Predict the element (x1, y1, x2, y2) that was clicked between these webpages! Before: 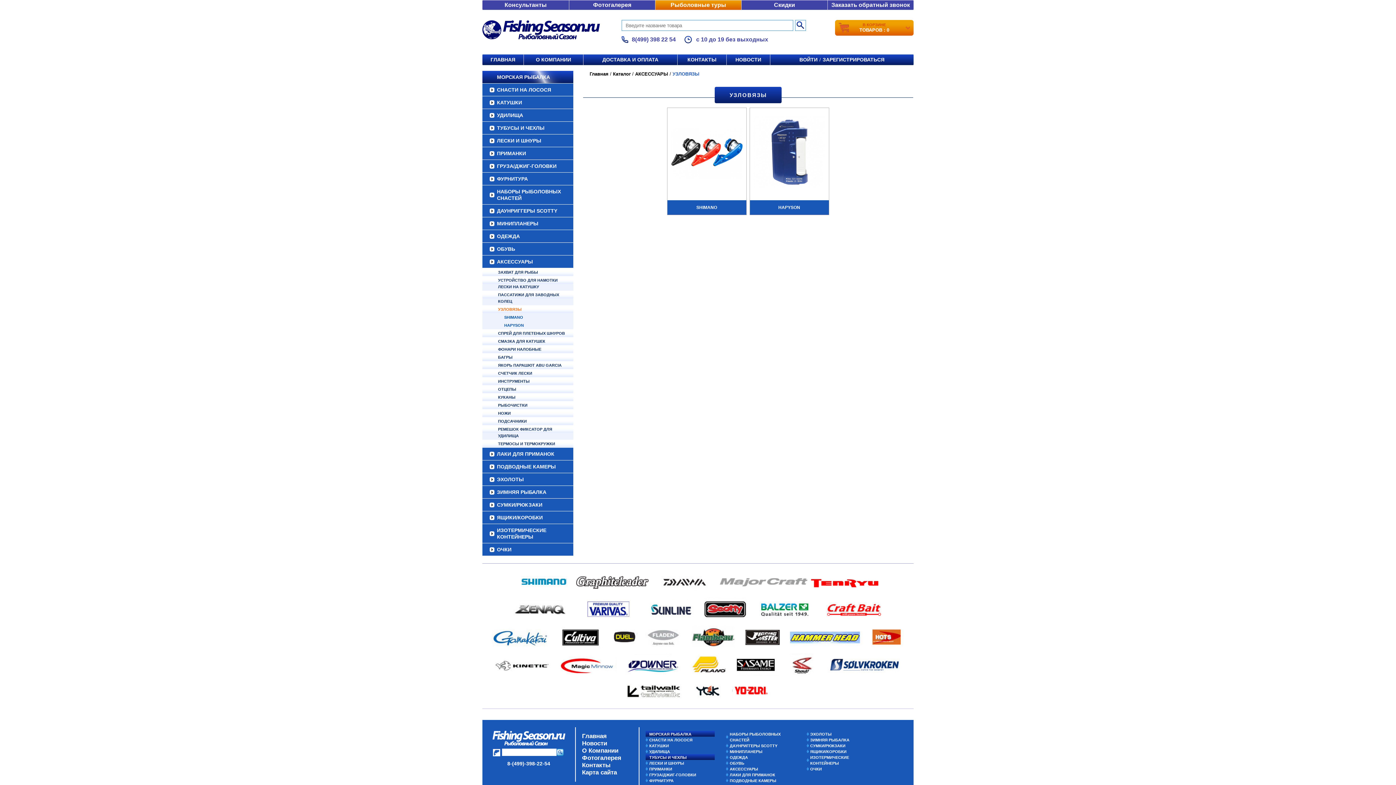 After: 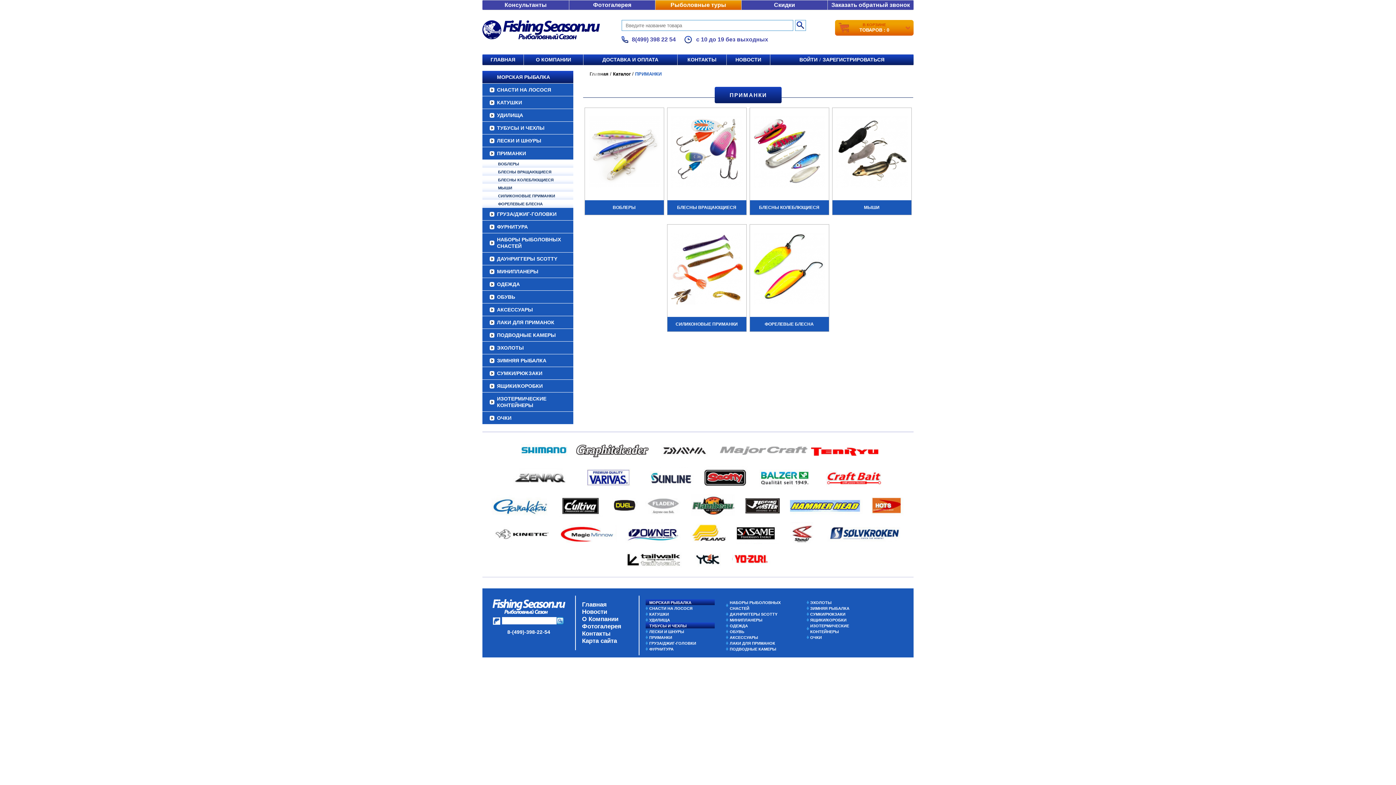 Action: label: ПРИМАНКИ bbox: (649, 767, 672, 771)